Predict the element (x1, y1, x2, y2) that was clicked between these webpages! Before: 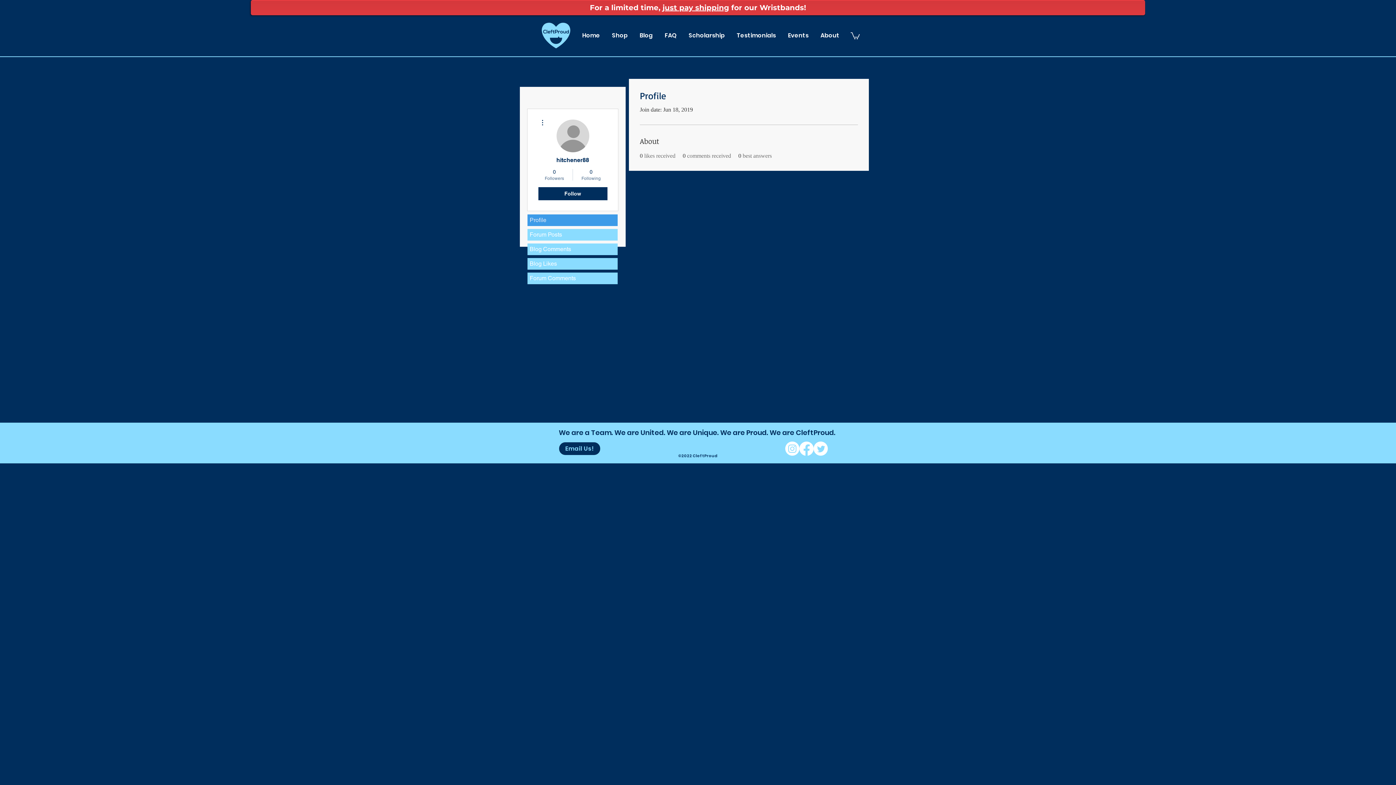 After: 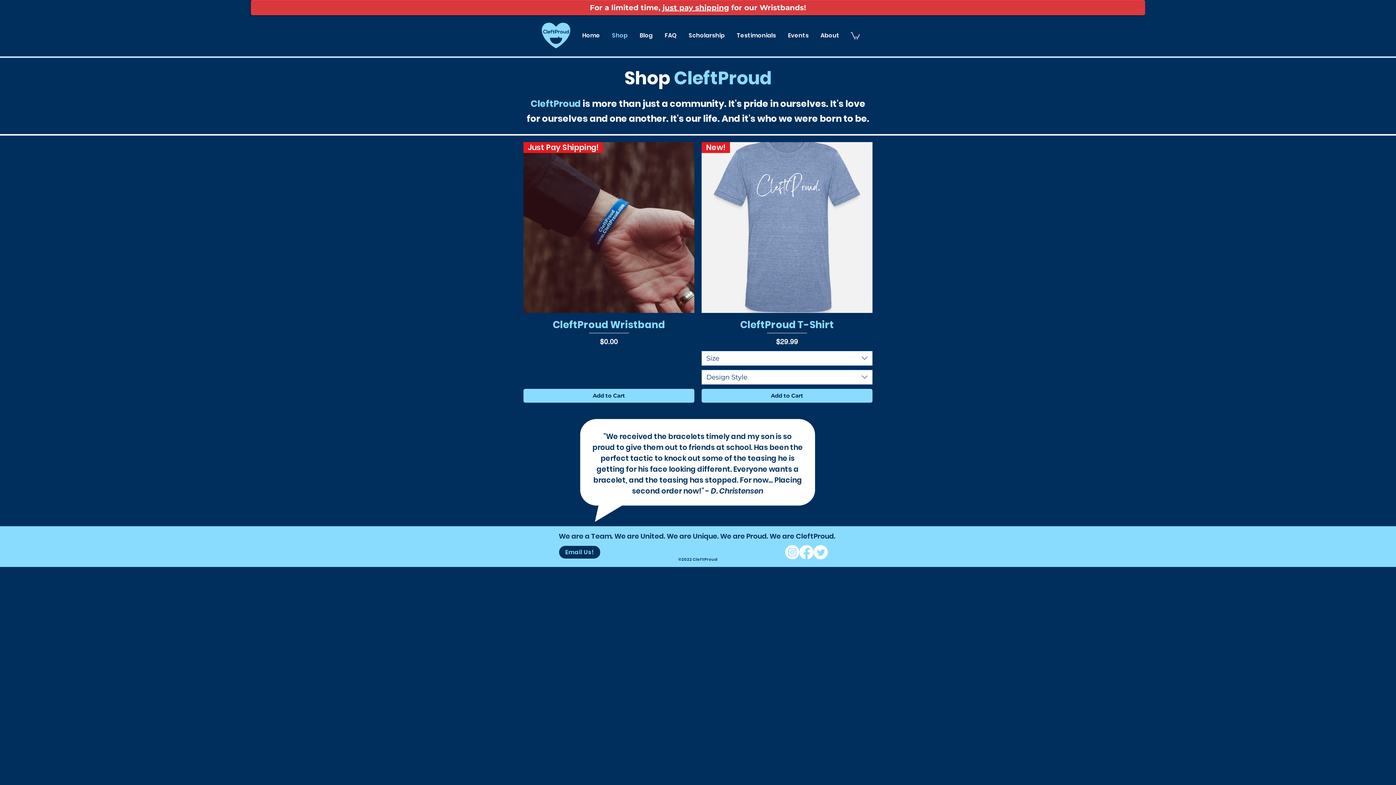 Action: bbox: (606, 28, 633, 42) label: Shop